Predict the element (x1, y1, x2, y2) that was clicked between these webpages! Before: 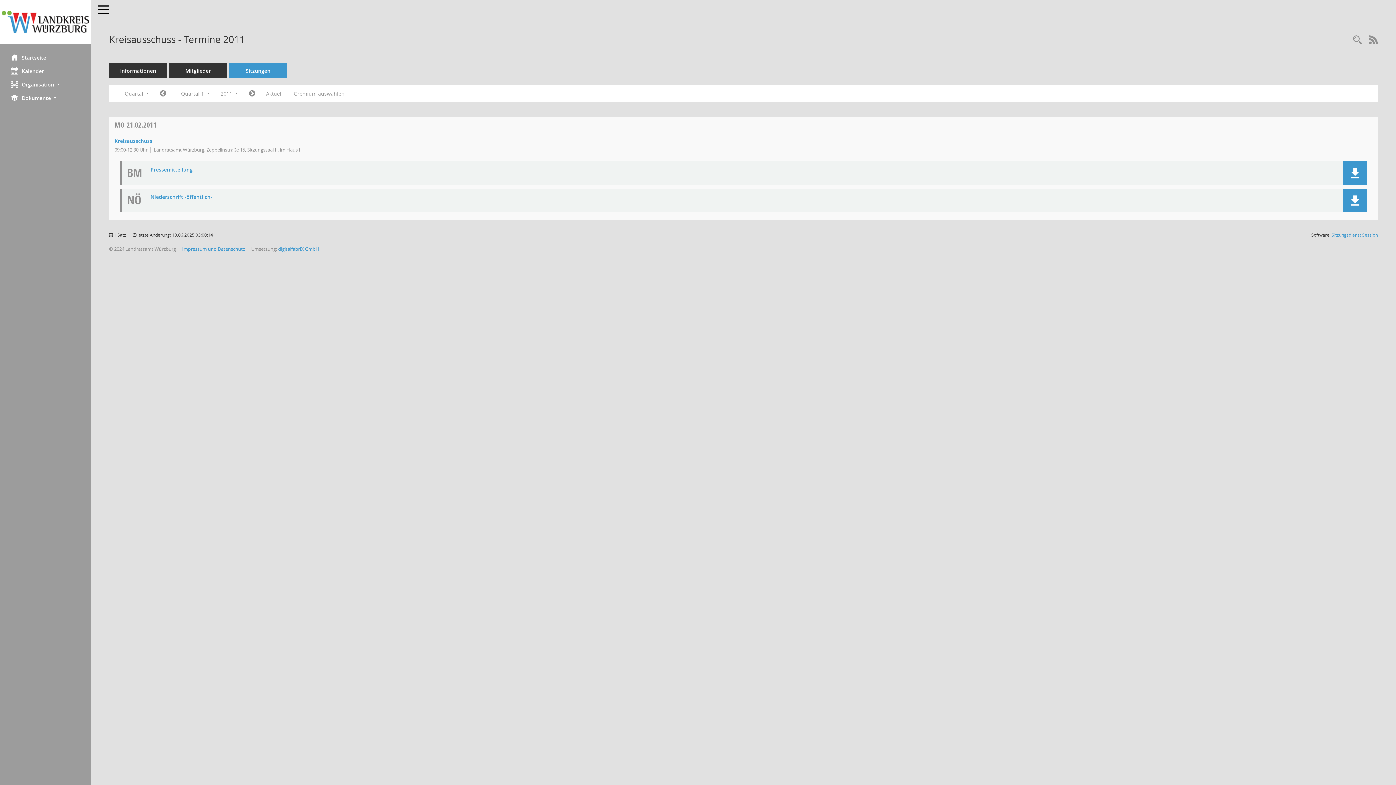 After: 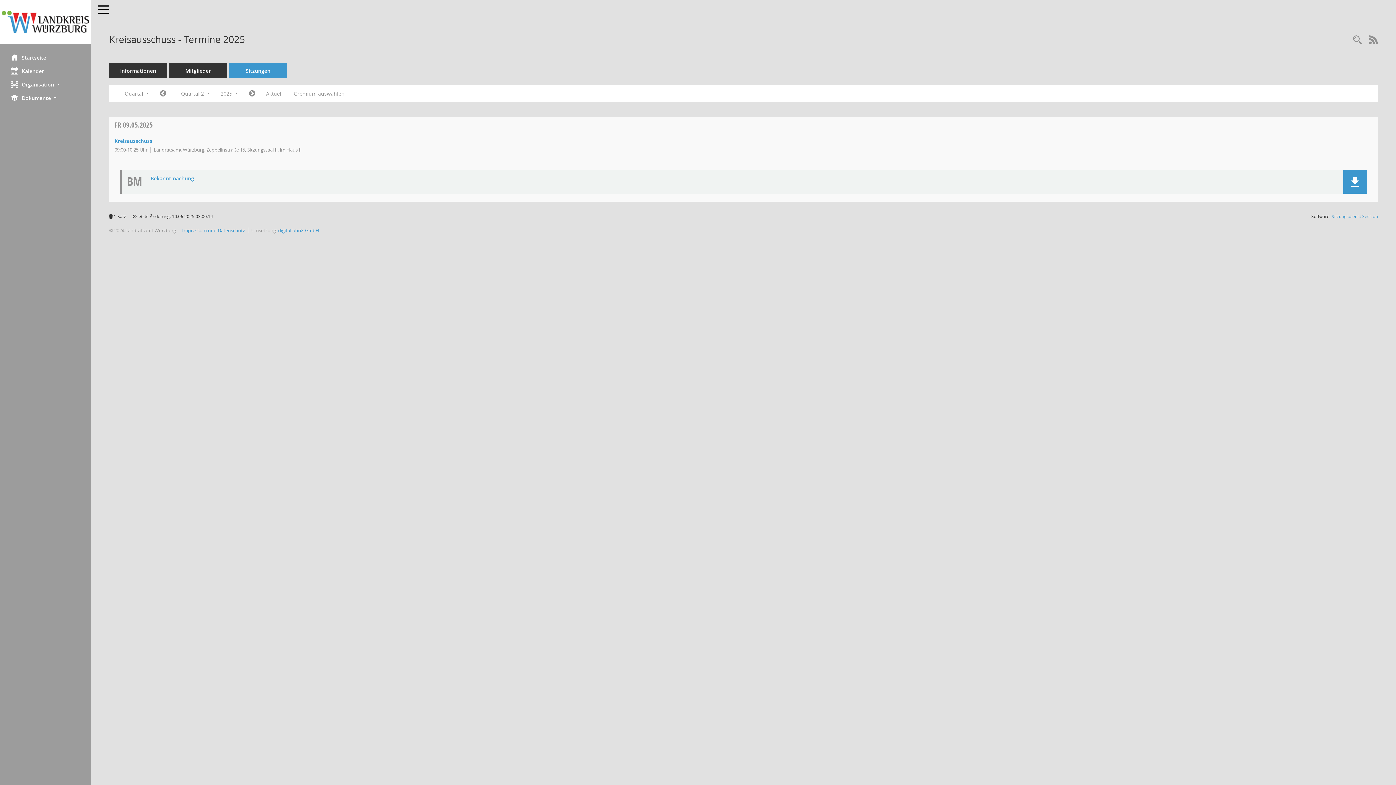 Action: bbox: (260, 87, 288, 100) label: Quartal: Aktuell